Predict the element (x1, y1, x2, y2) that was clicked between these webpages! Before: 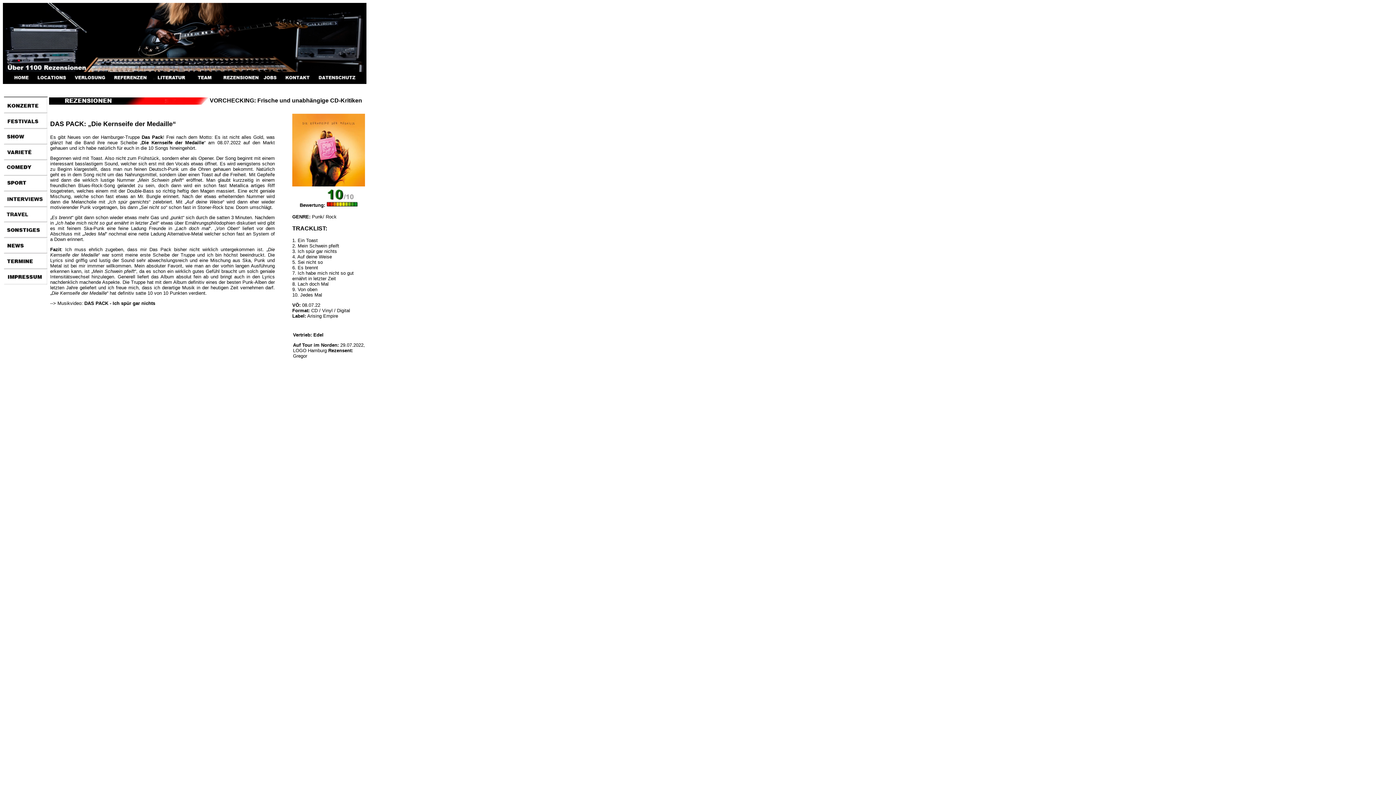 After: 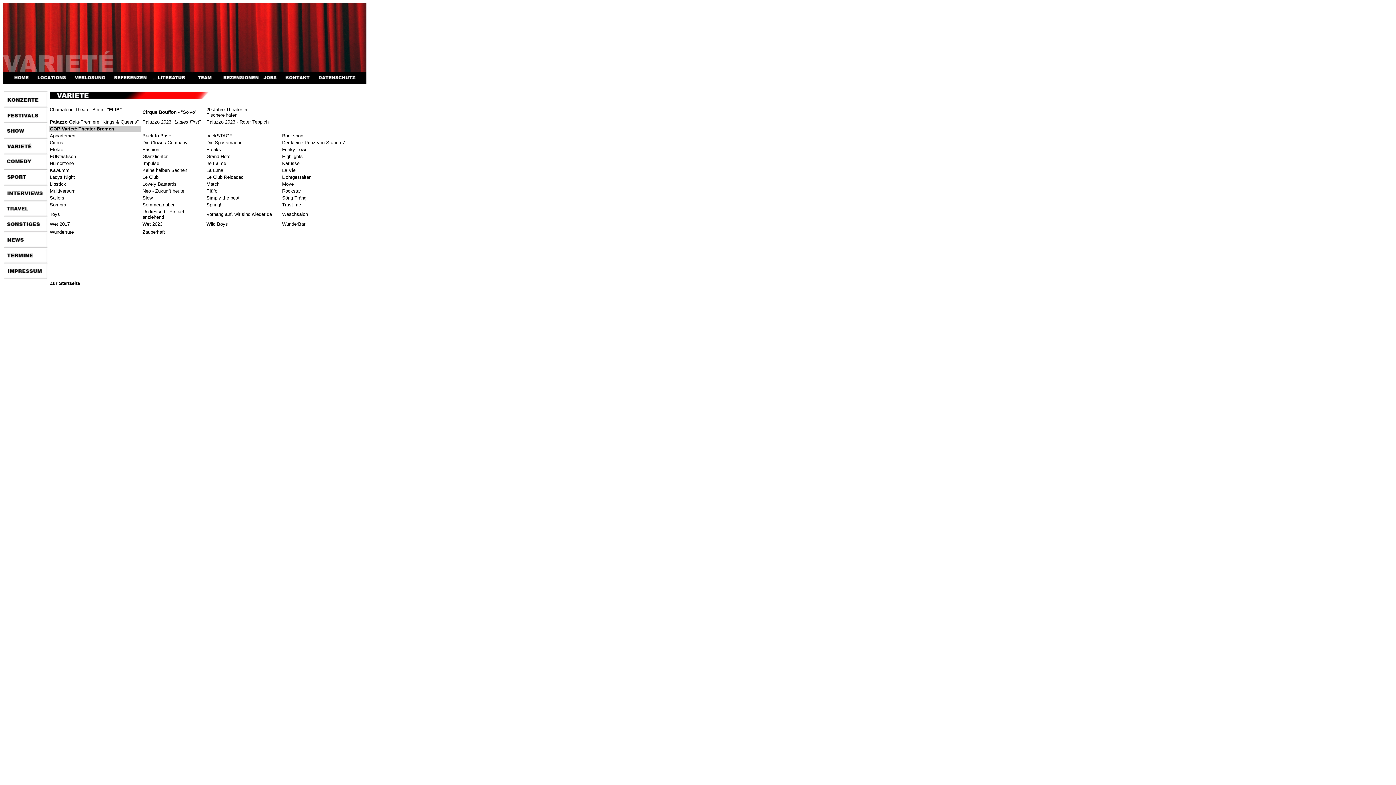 Action: bbox: (4, 154, 47, 161)